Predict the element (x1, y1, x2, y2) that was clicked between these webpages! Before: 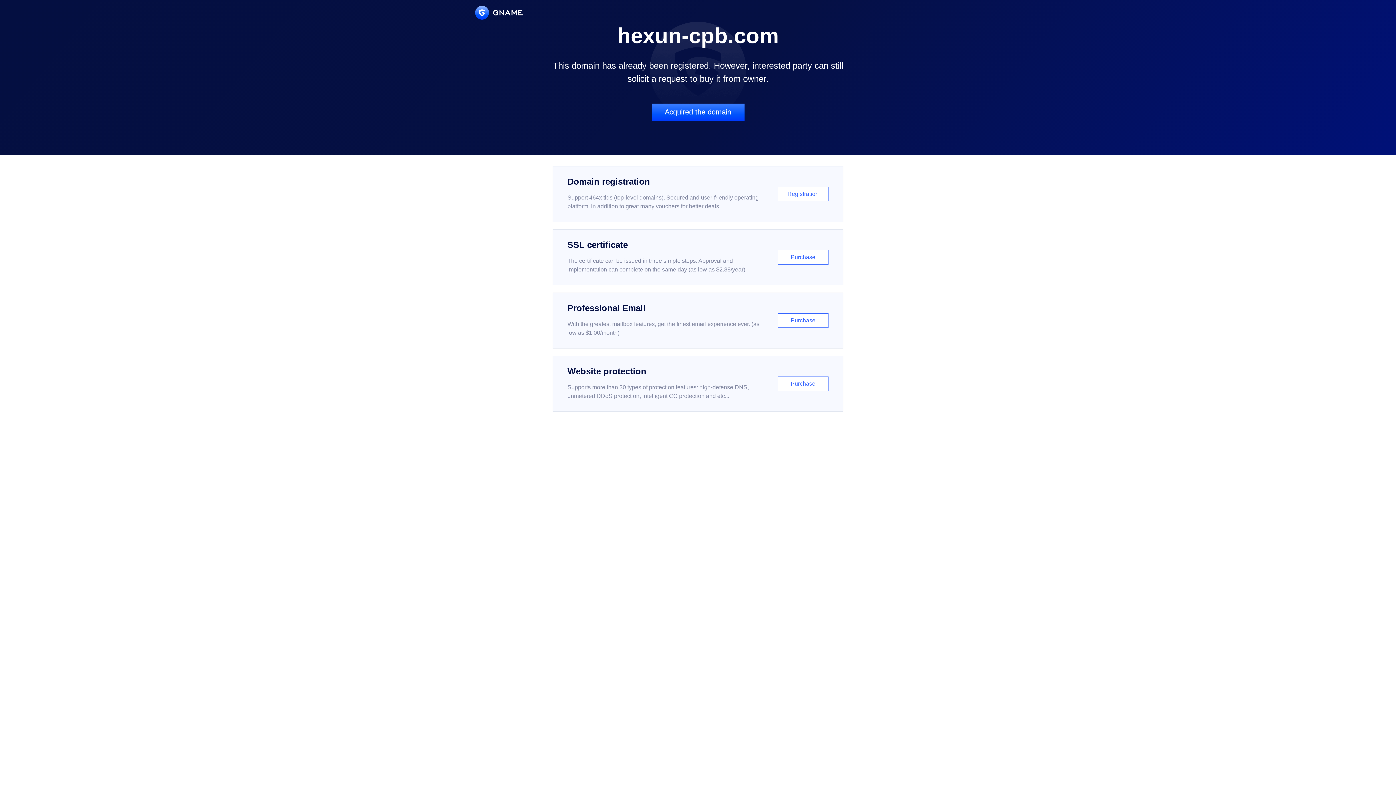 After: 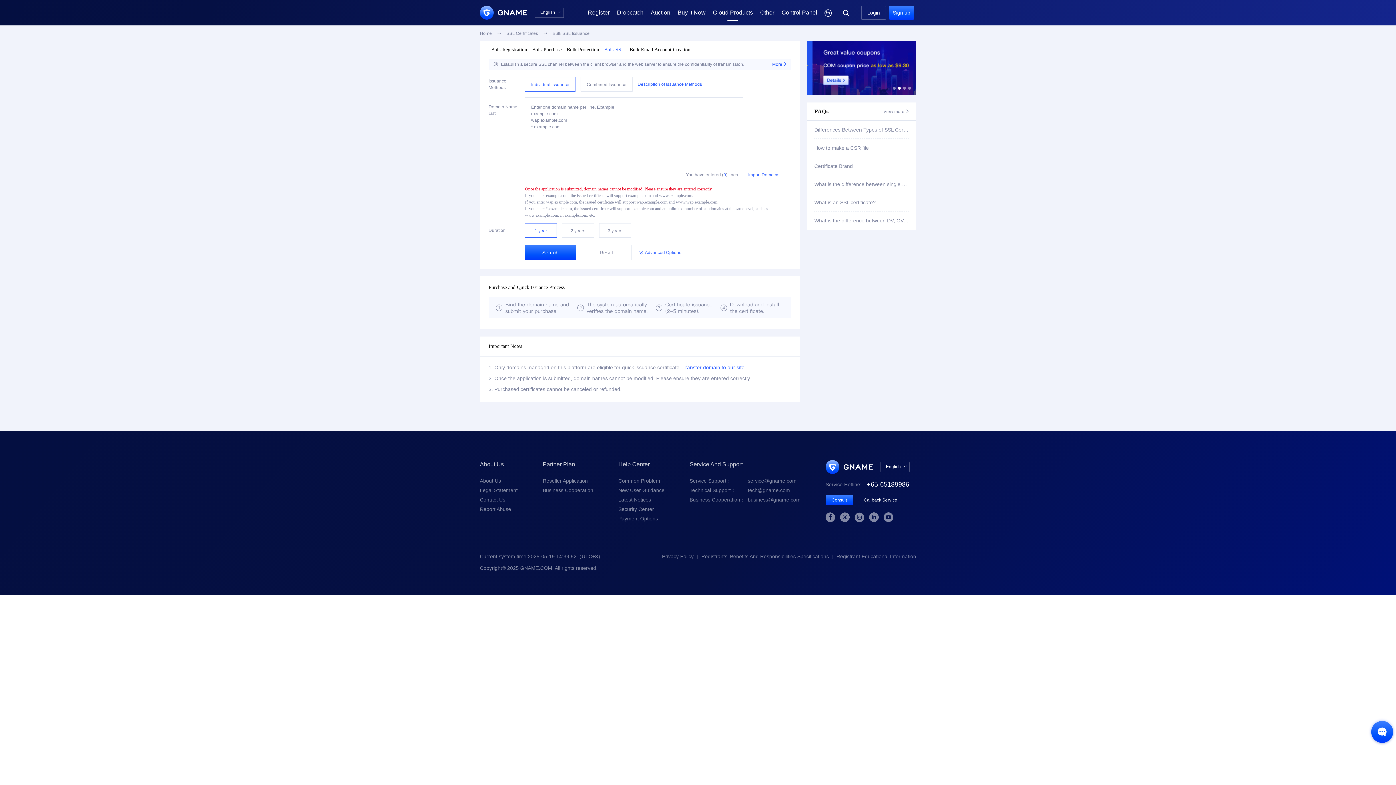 Action: label: SSL certificate

The certificate can be issued in three simple steps. Approval and implementation can complete on the same day (as low as $2.88/year)

Purchase bbox: (552, 229, 843, 285)